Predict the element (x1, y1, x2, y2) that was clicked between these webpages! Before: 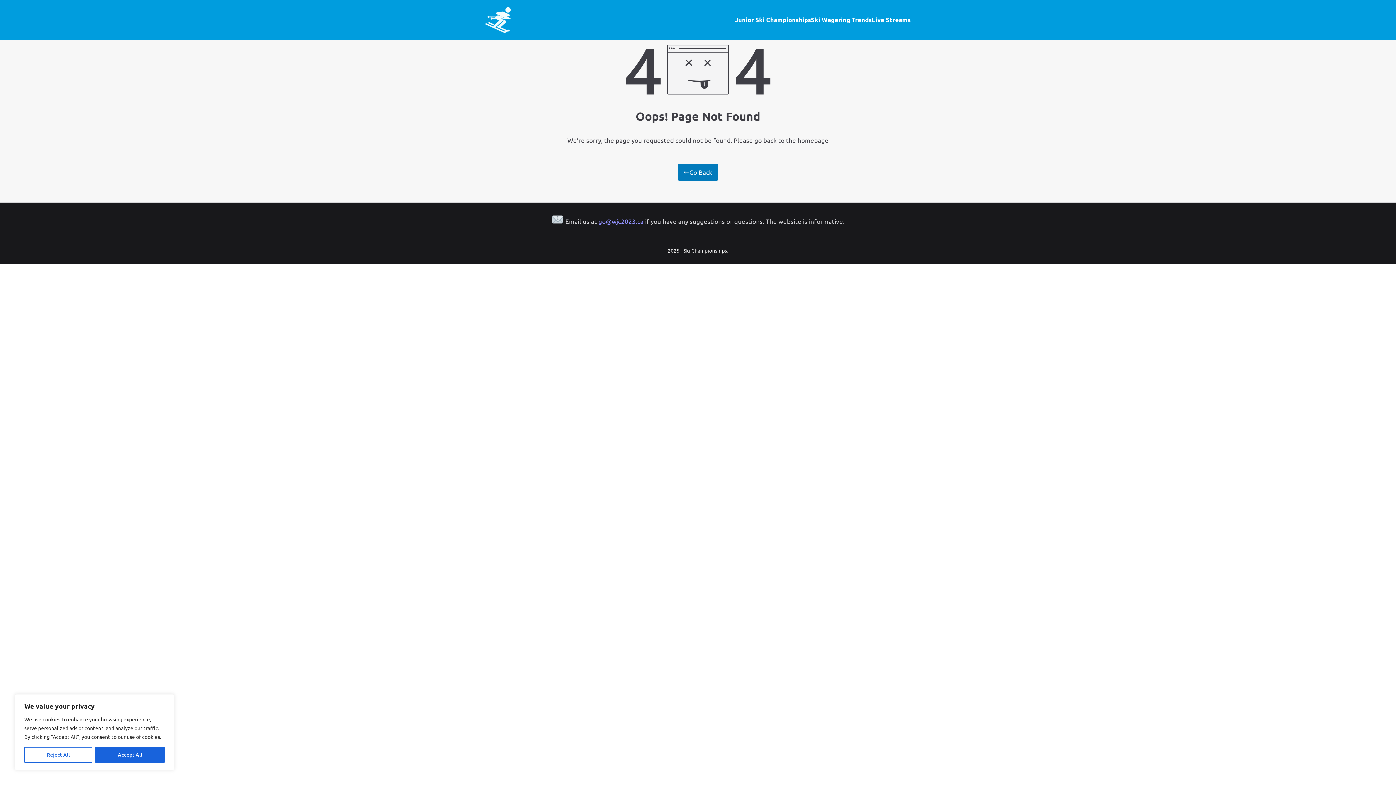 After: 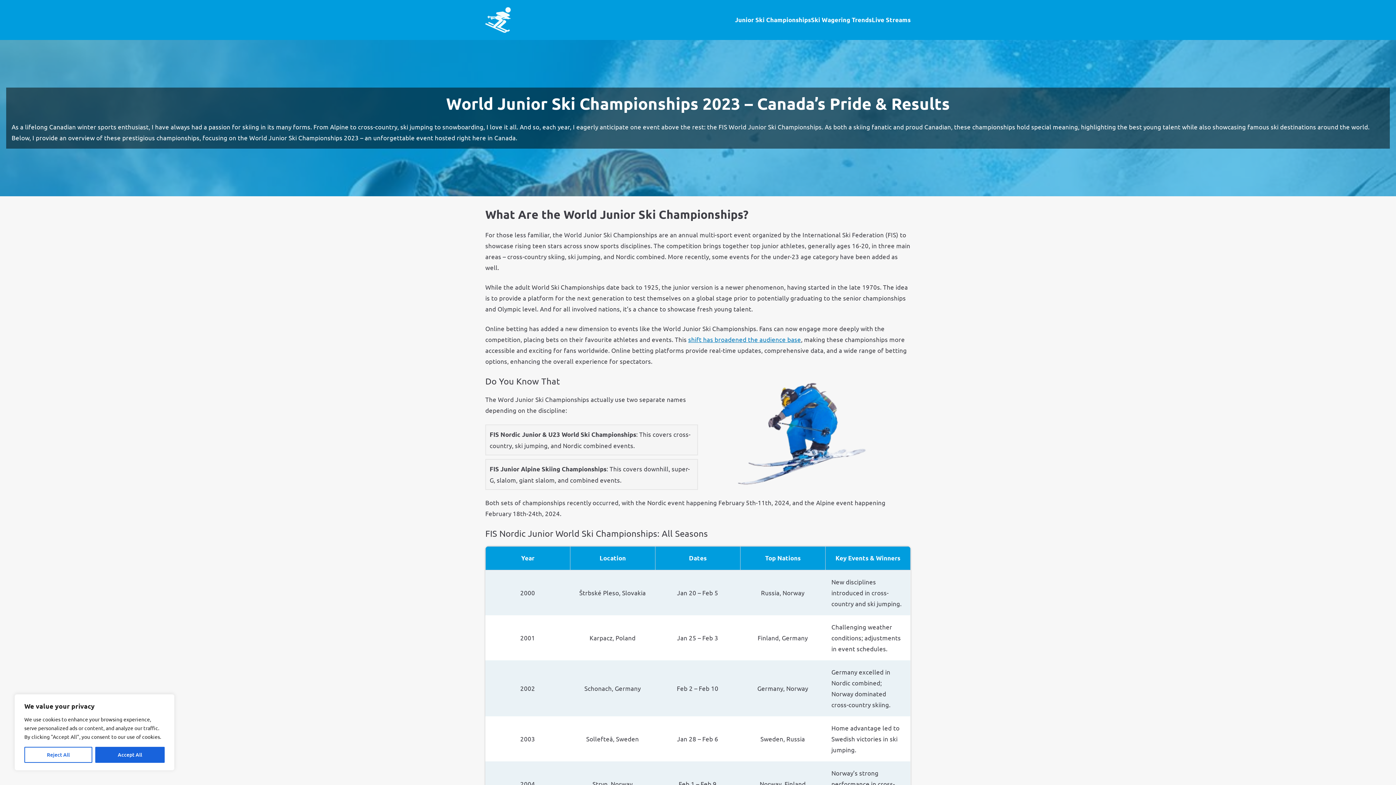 Action: bbox: (677, 164, 718, 180) label: Go Back